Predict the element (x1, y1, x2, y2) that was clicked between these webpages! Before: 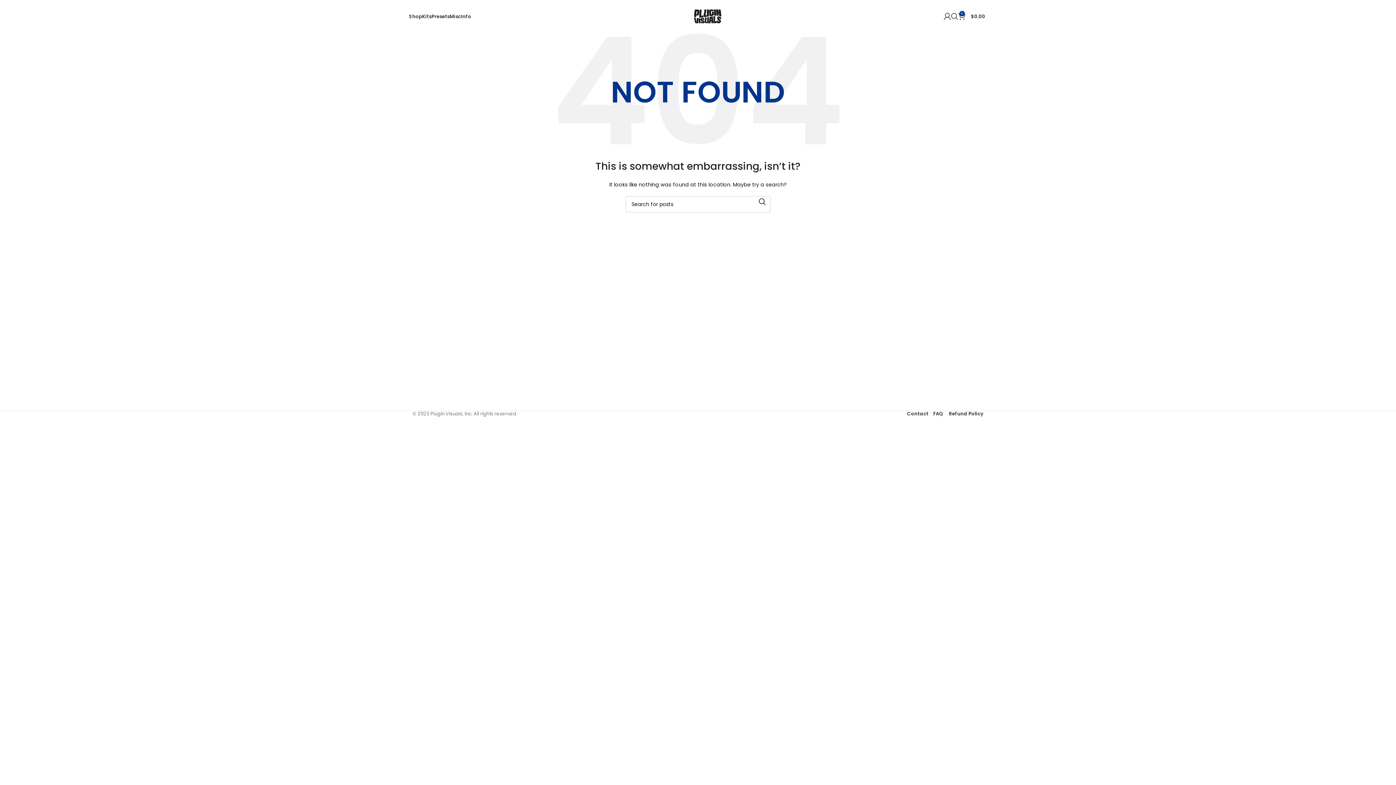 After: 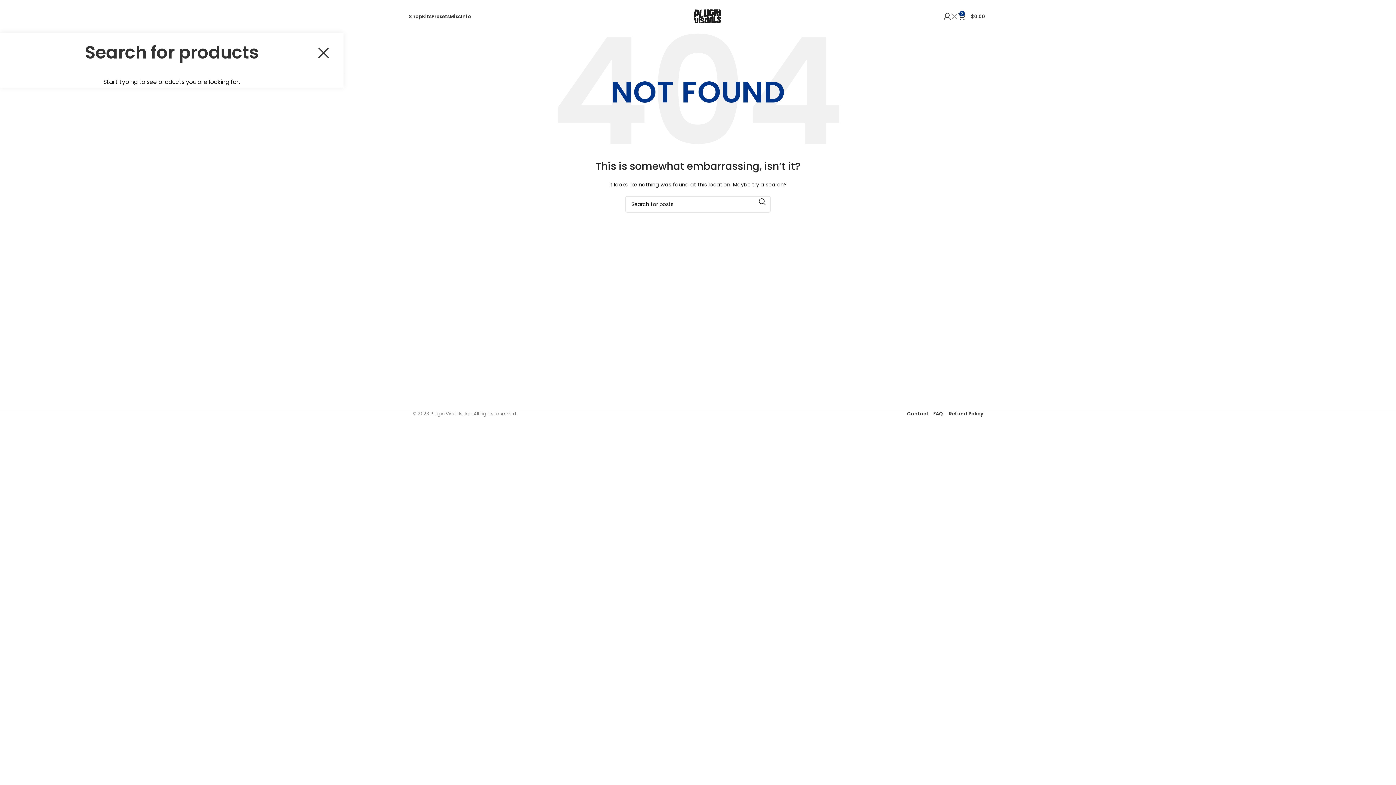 Action: label: Search bbox: (951, 9, 958, 23)